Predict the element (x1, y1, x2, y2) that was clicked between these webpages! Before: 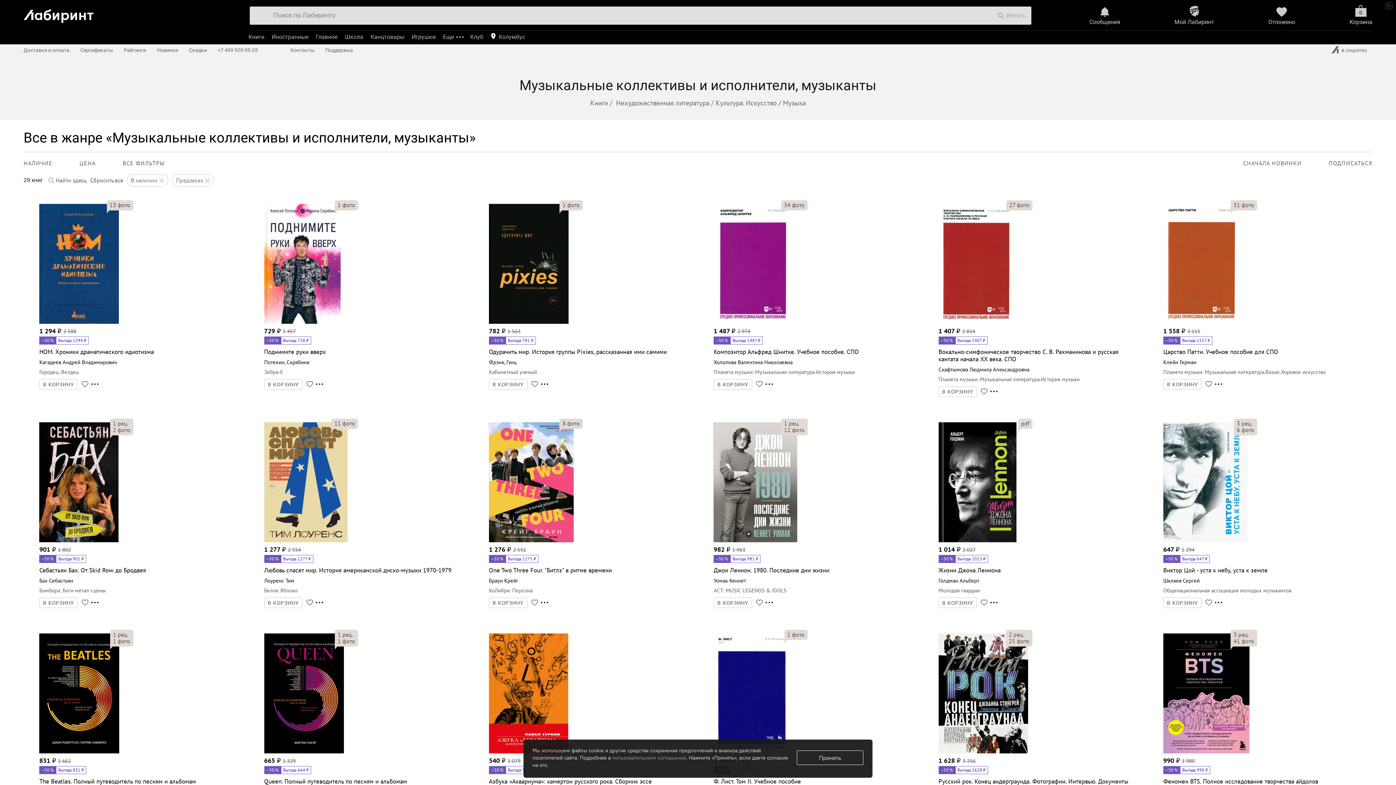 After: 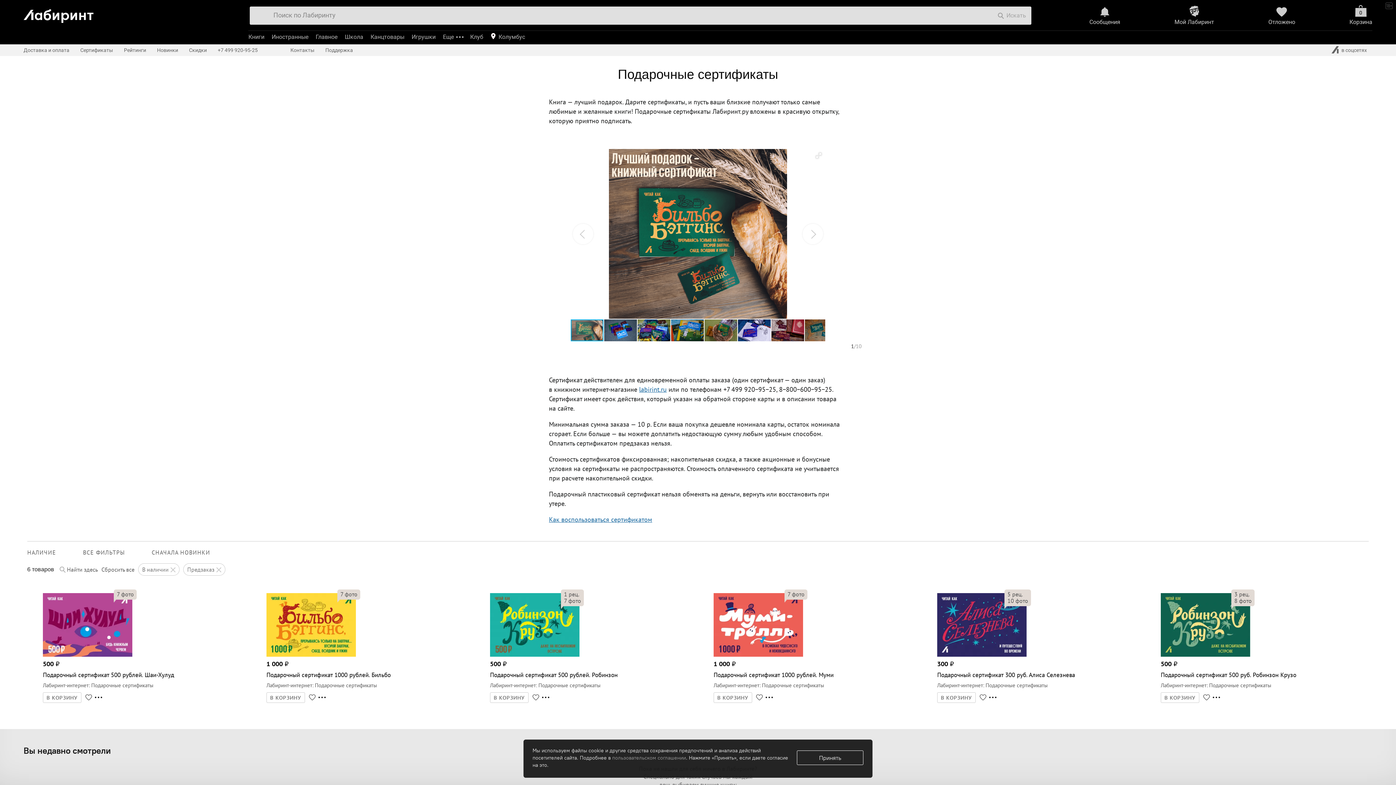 Action: bbox: (74, 44, 118, 56) label: Сертификаты